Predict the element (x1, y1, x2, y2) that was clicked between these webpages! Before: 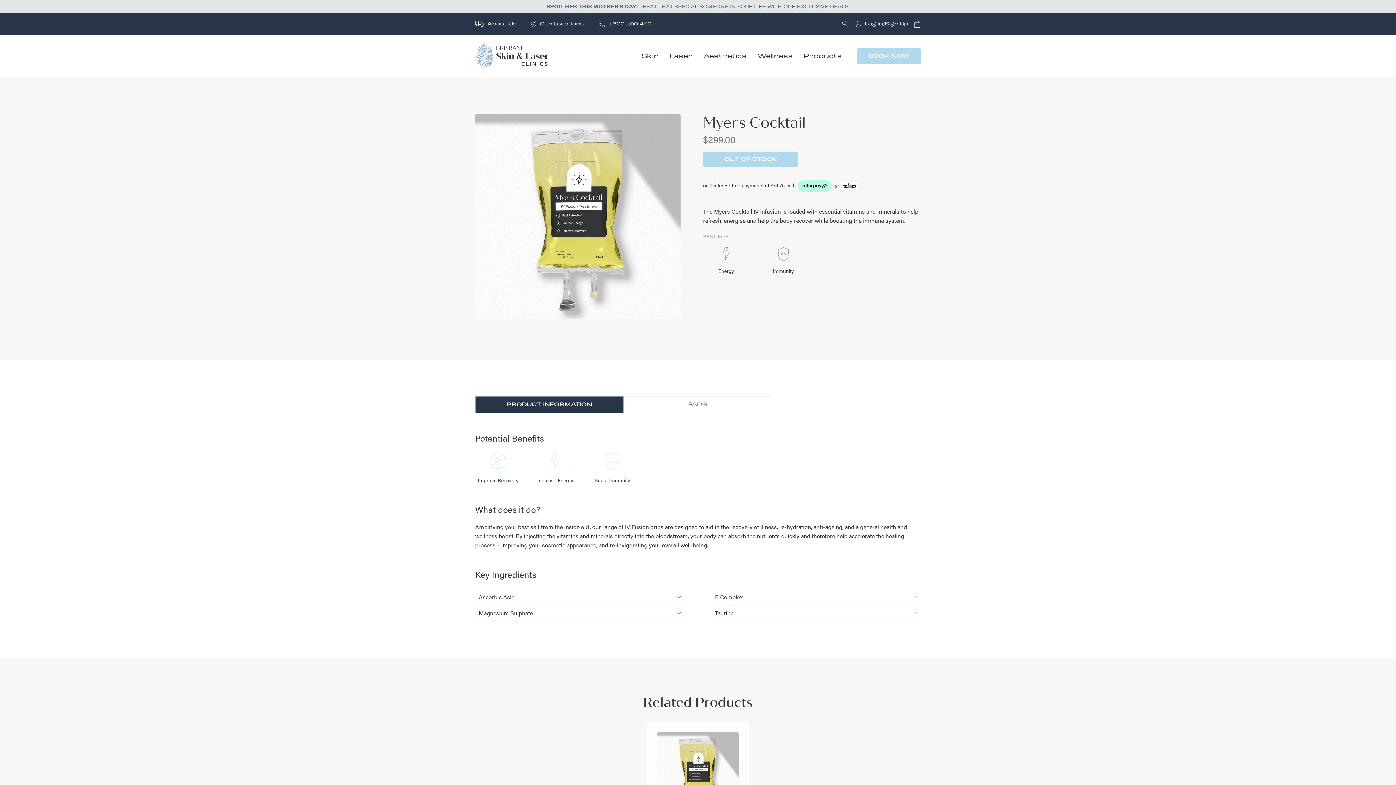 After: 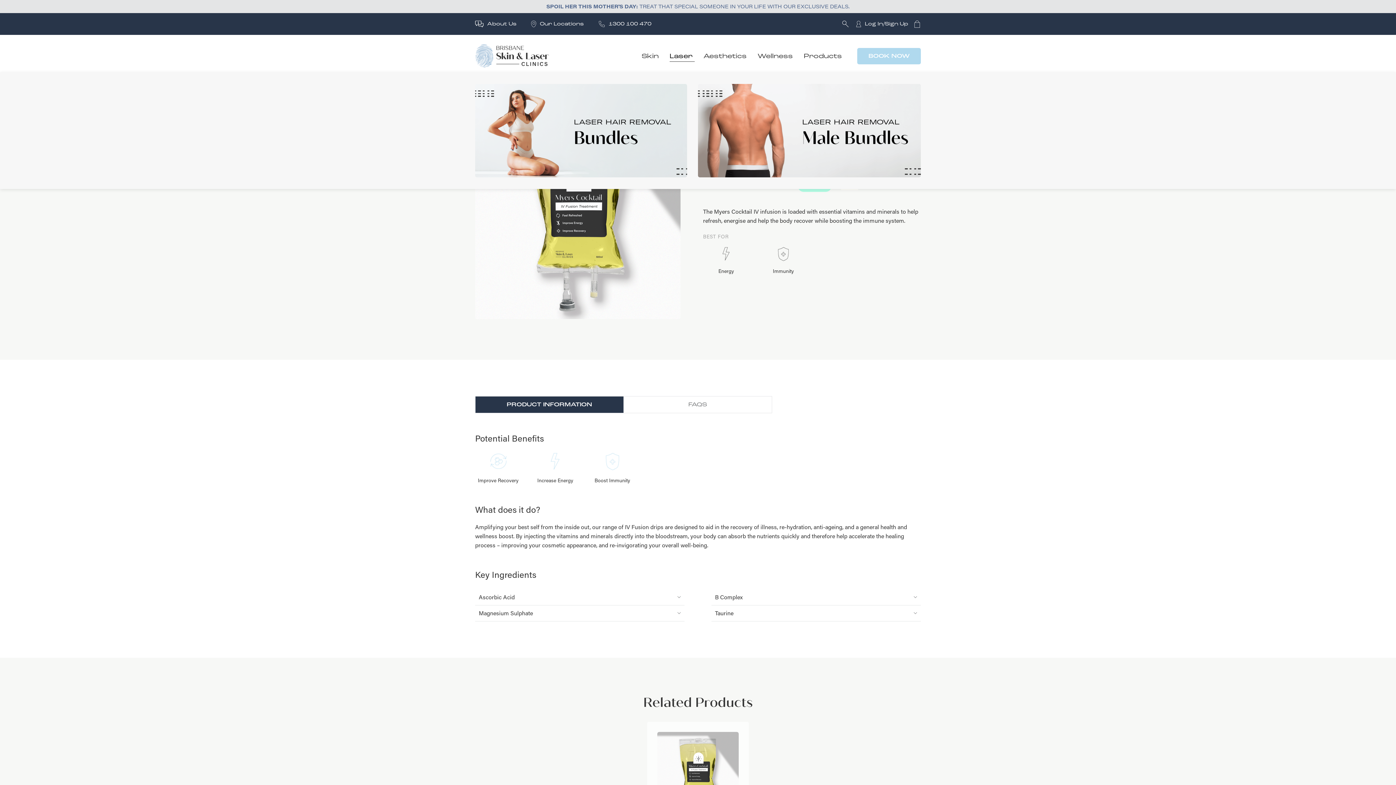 Action: bbox: (669, 48, 694, 63) label: Laser